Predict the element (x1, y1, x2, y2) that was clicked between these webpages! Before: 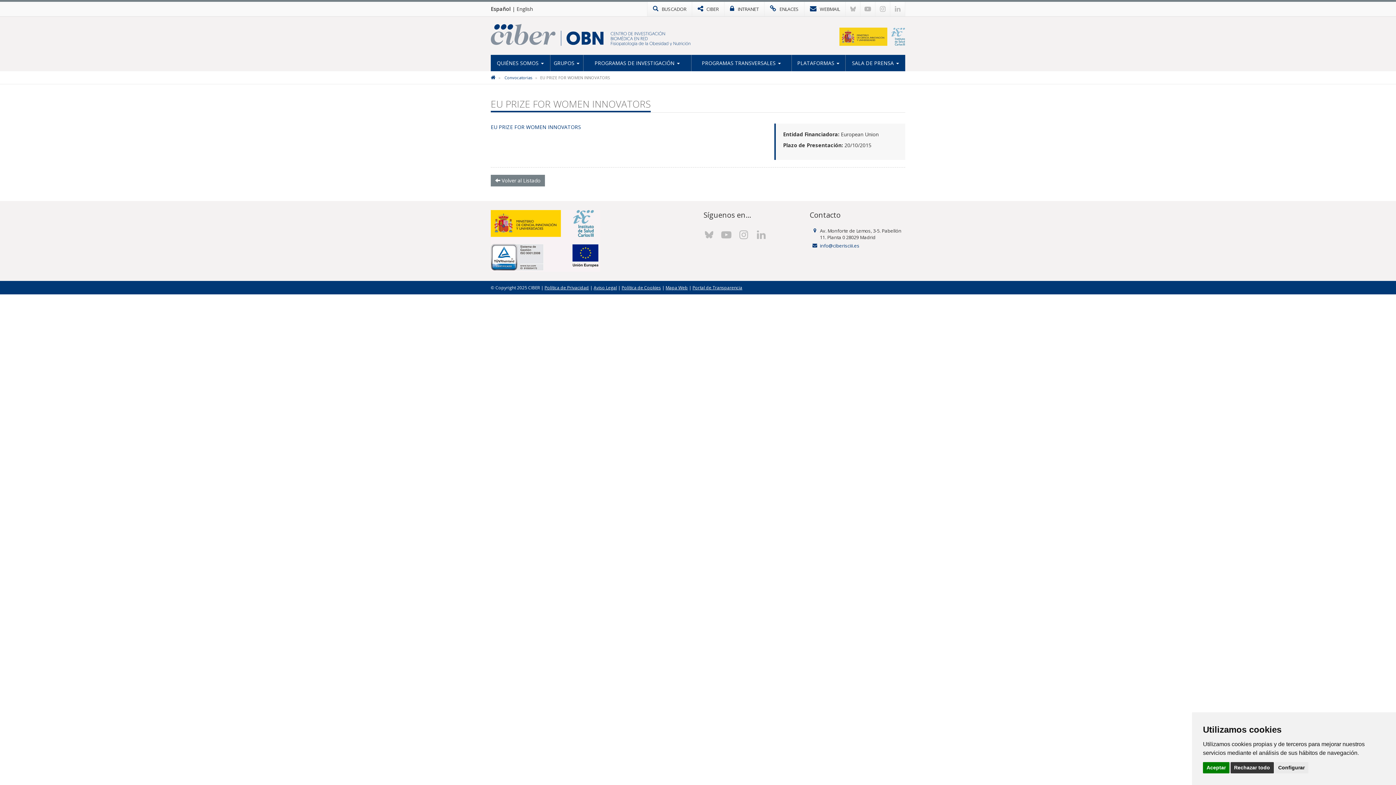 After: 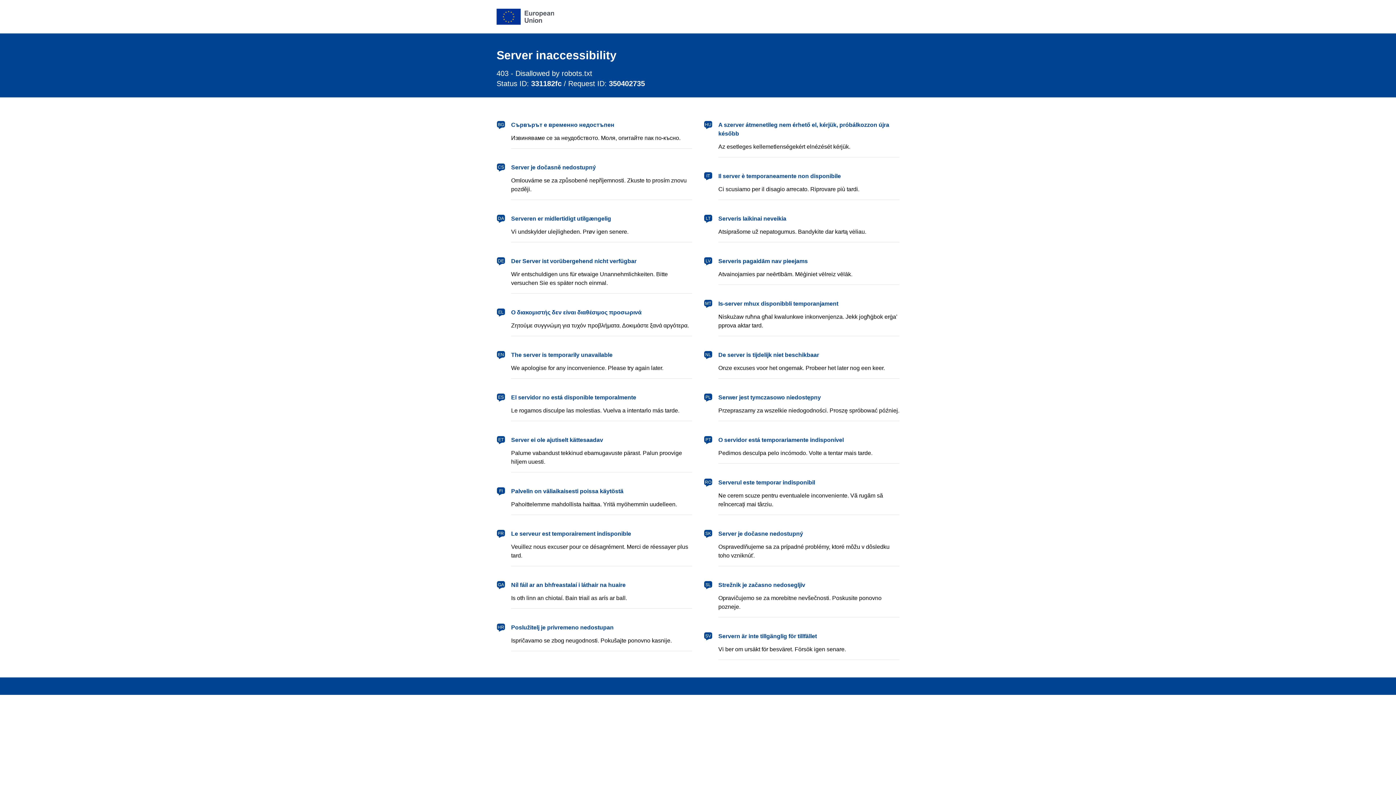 Action: bbox: (490, 123, 581, 130) label: EU PRIZE FOR WOMEN INNOVATORS